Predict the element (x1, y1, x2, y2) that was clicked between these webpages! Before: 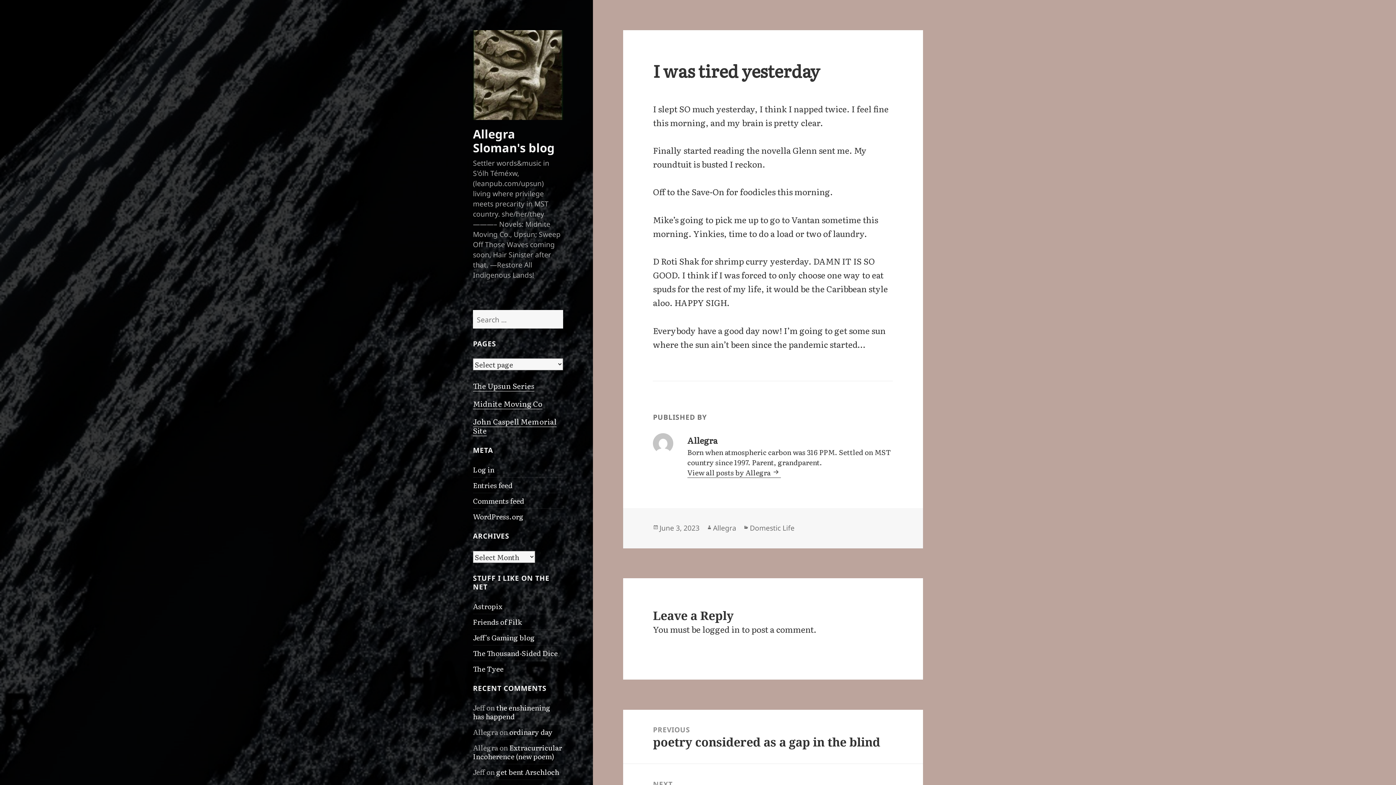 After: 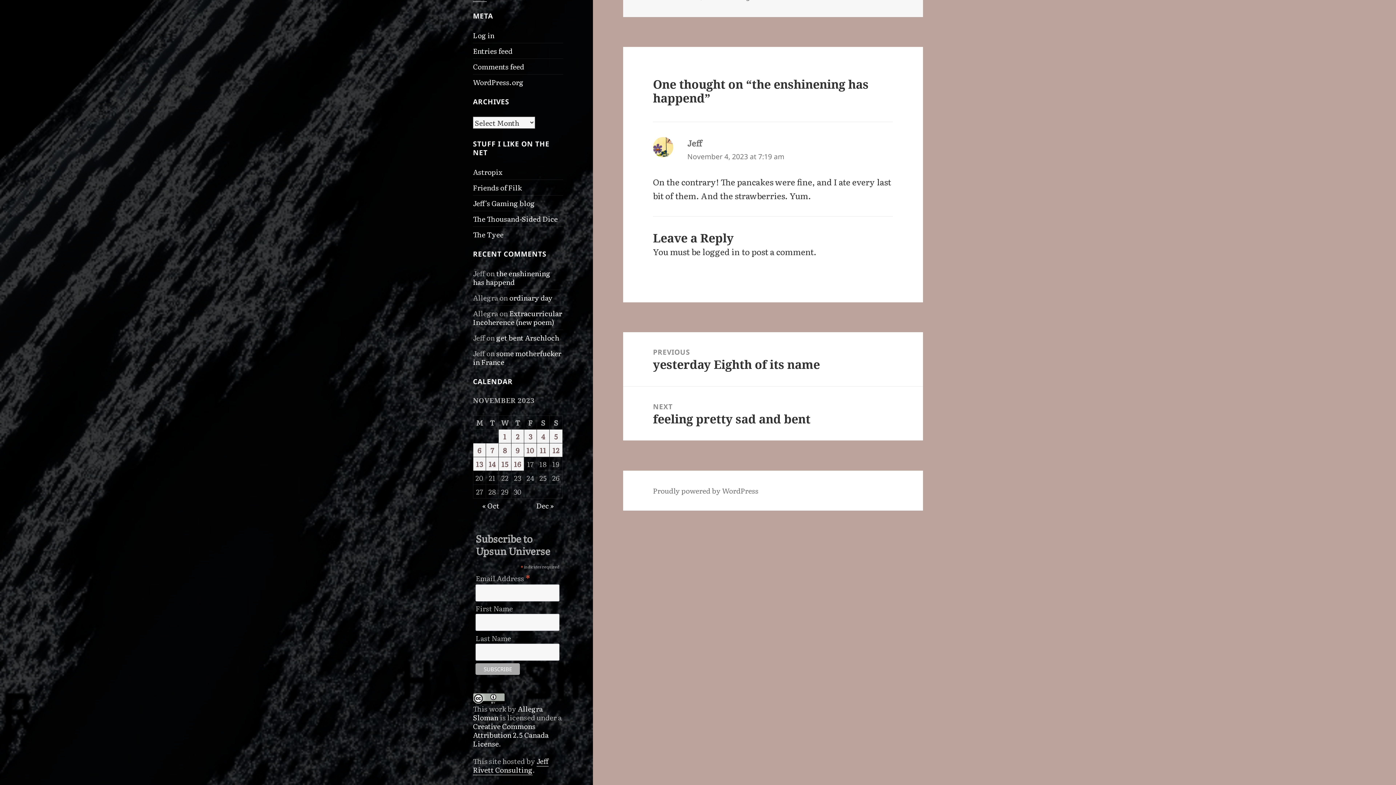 Action: bbox: (473, 702, 550, 721) label: the enshinening has happend